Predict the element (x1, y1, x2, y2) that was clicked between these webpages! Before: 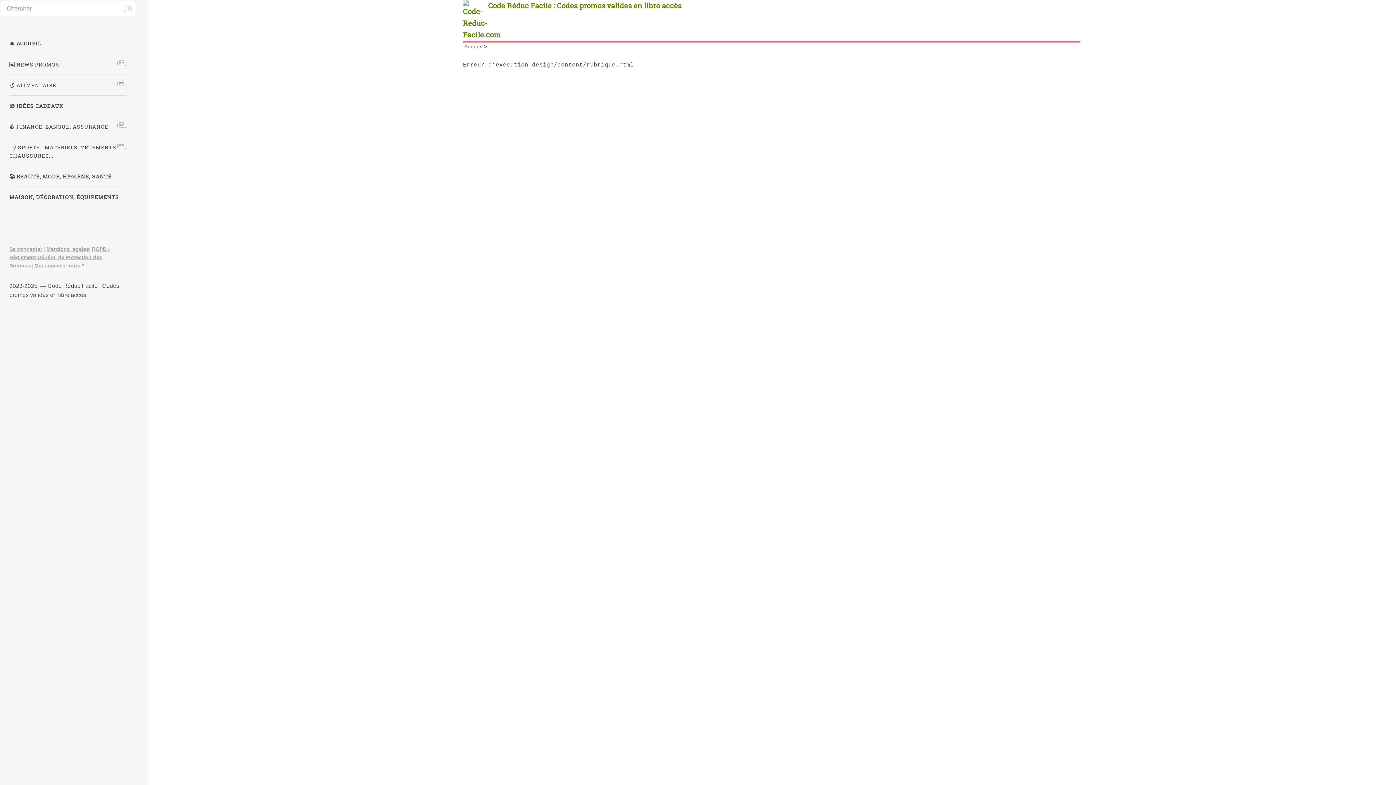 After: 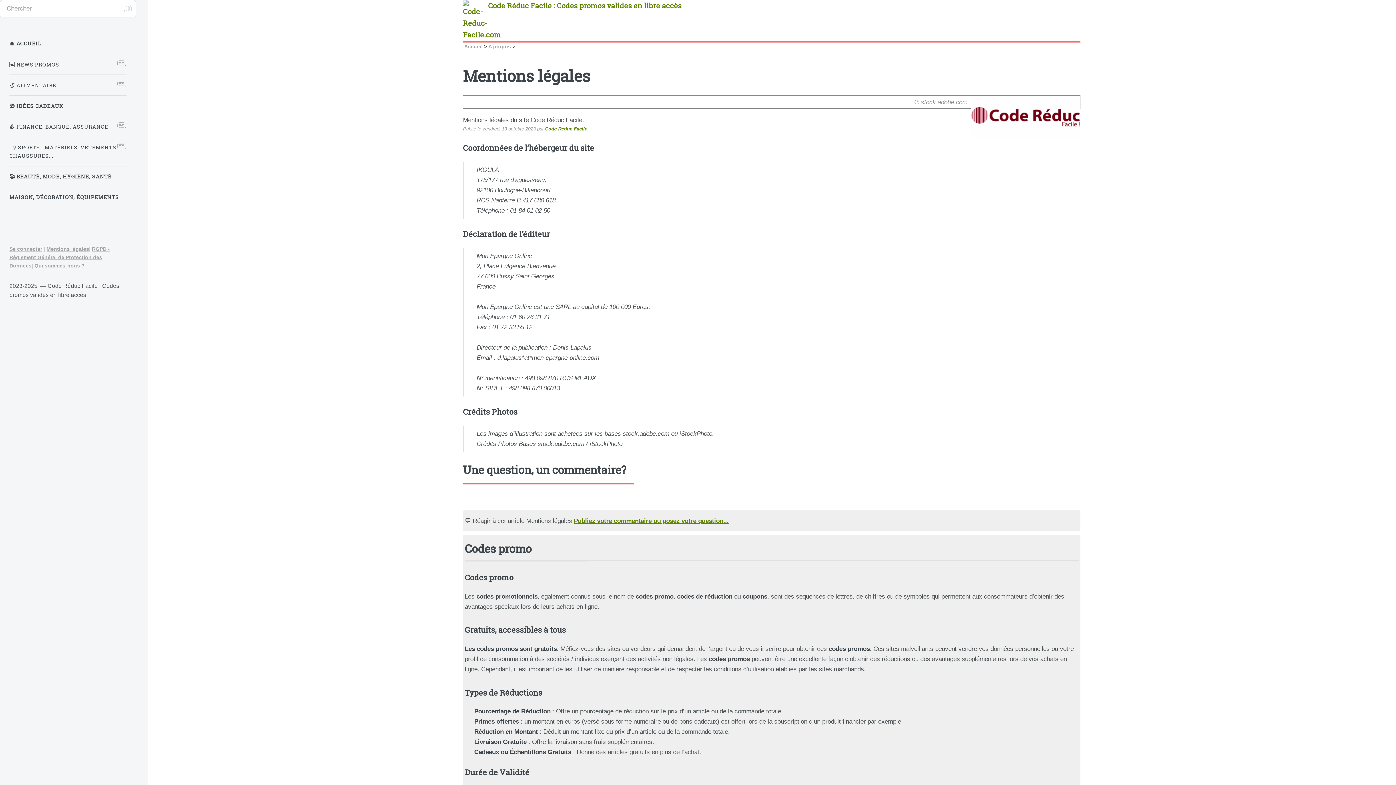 Action: label: Mentions légales bbox: (46, 246, 89, 252)